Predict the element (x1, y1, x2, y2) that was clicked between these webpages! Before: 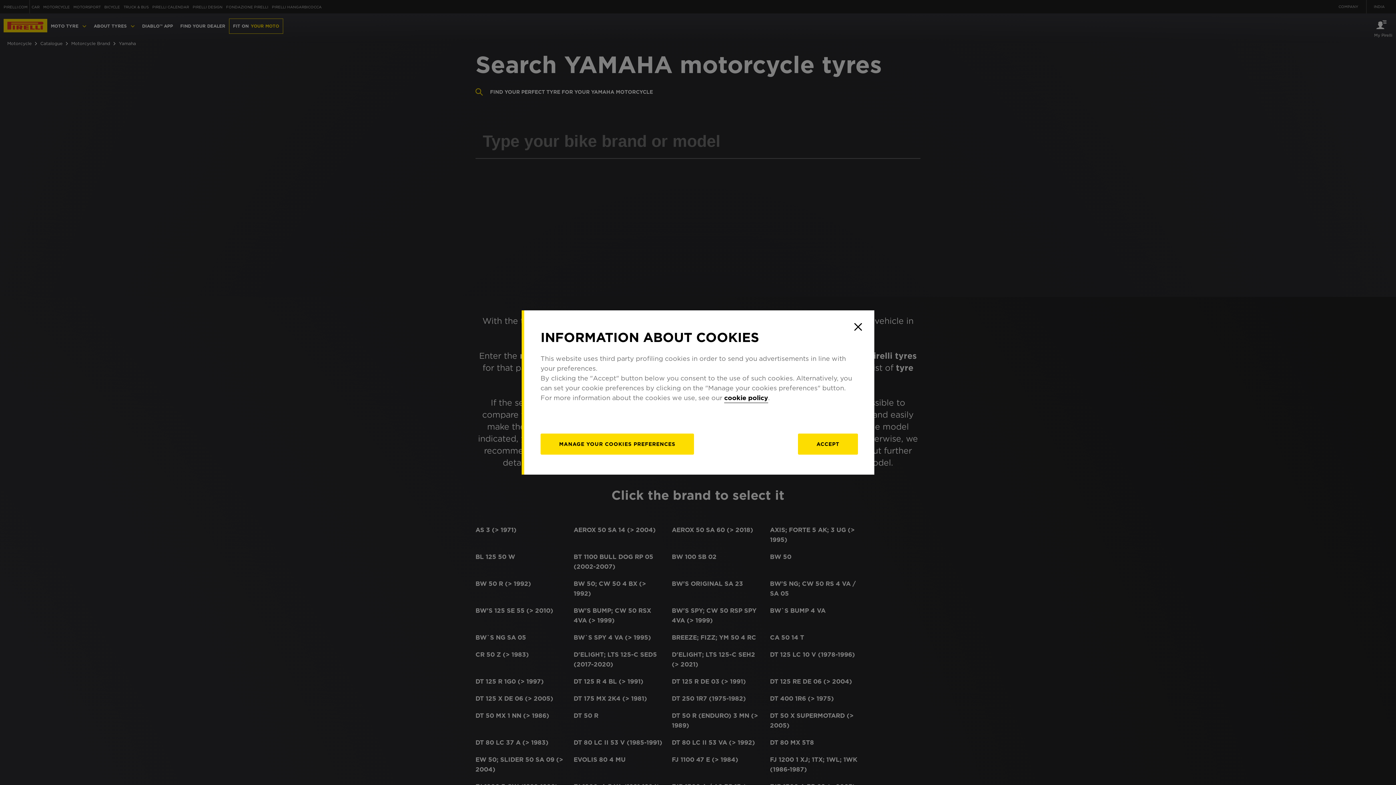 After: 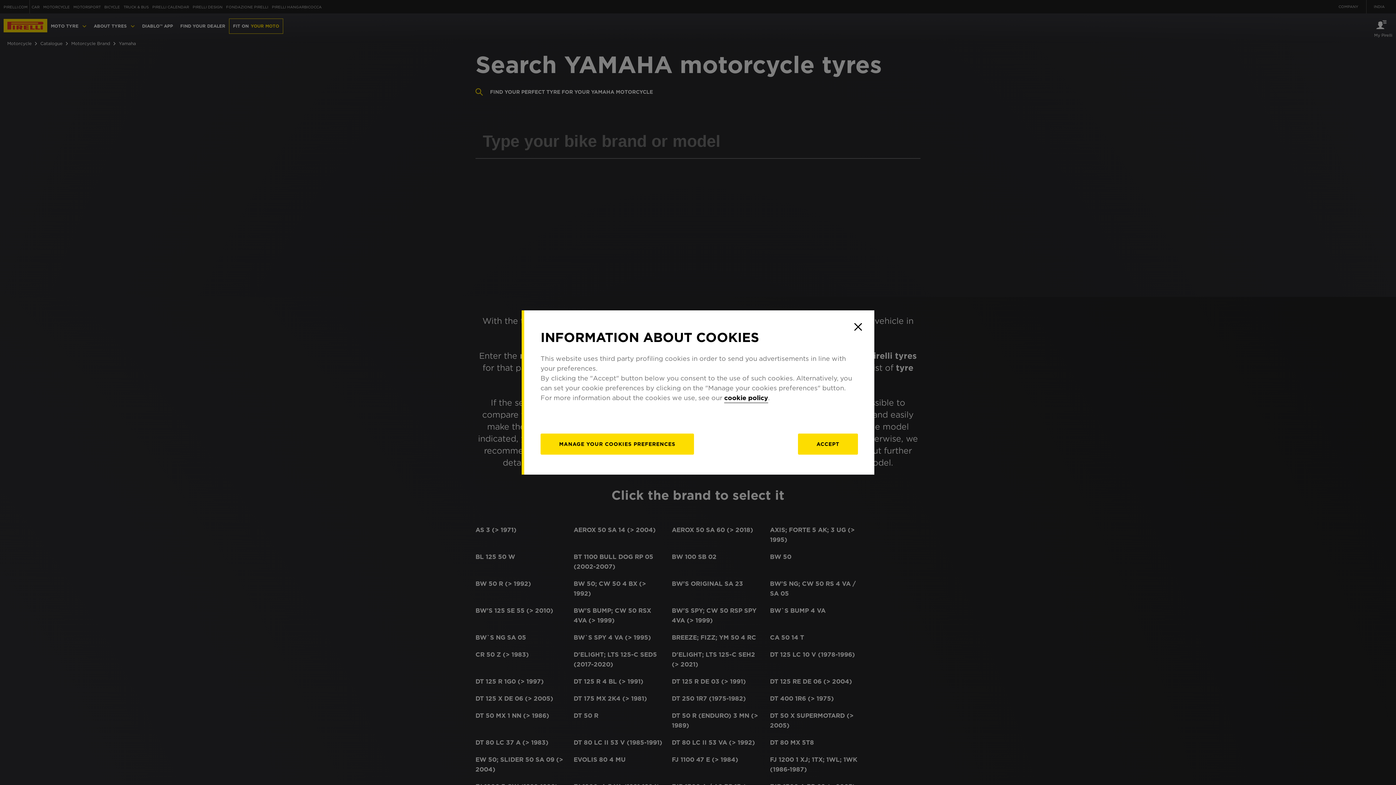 Action: label: cookie policy bbox: (724, 394, 768, 403)